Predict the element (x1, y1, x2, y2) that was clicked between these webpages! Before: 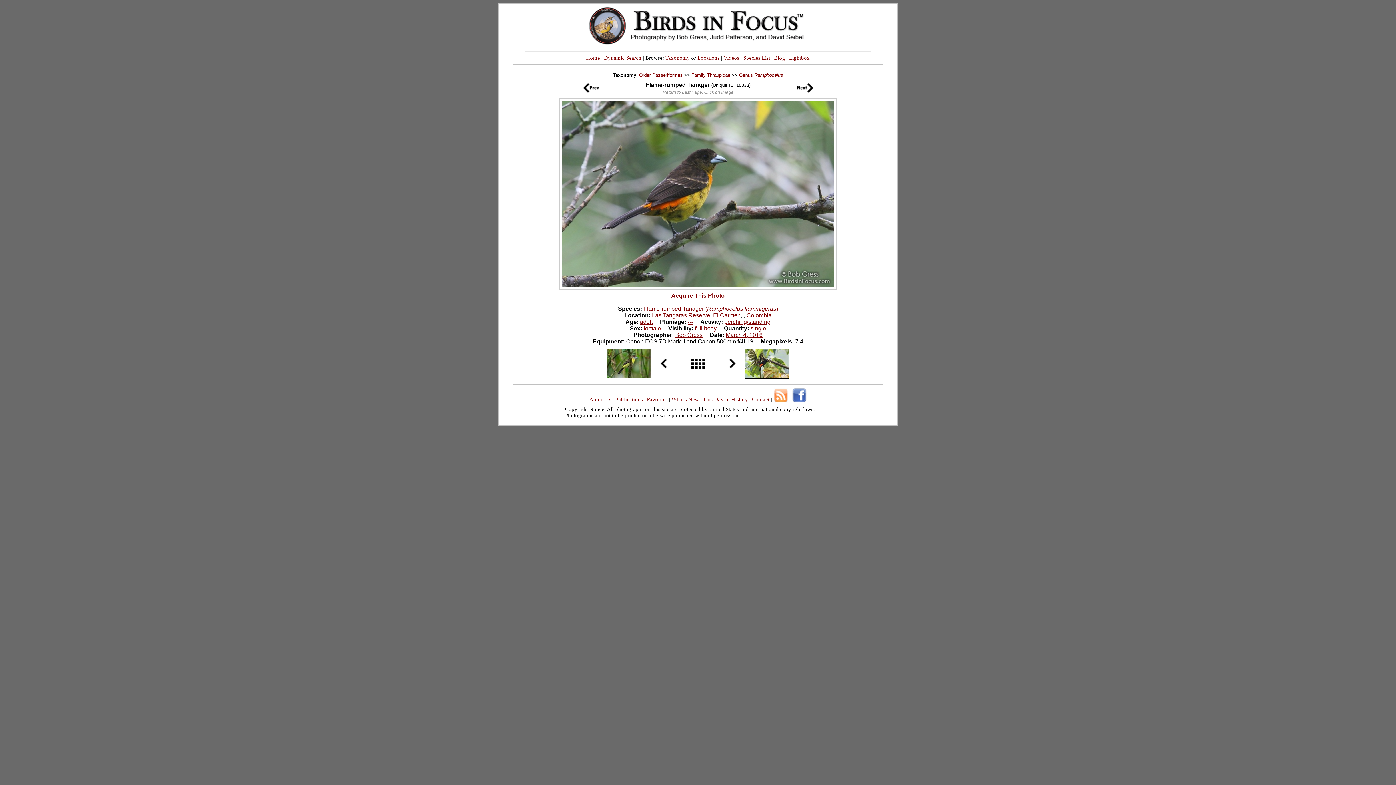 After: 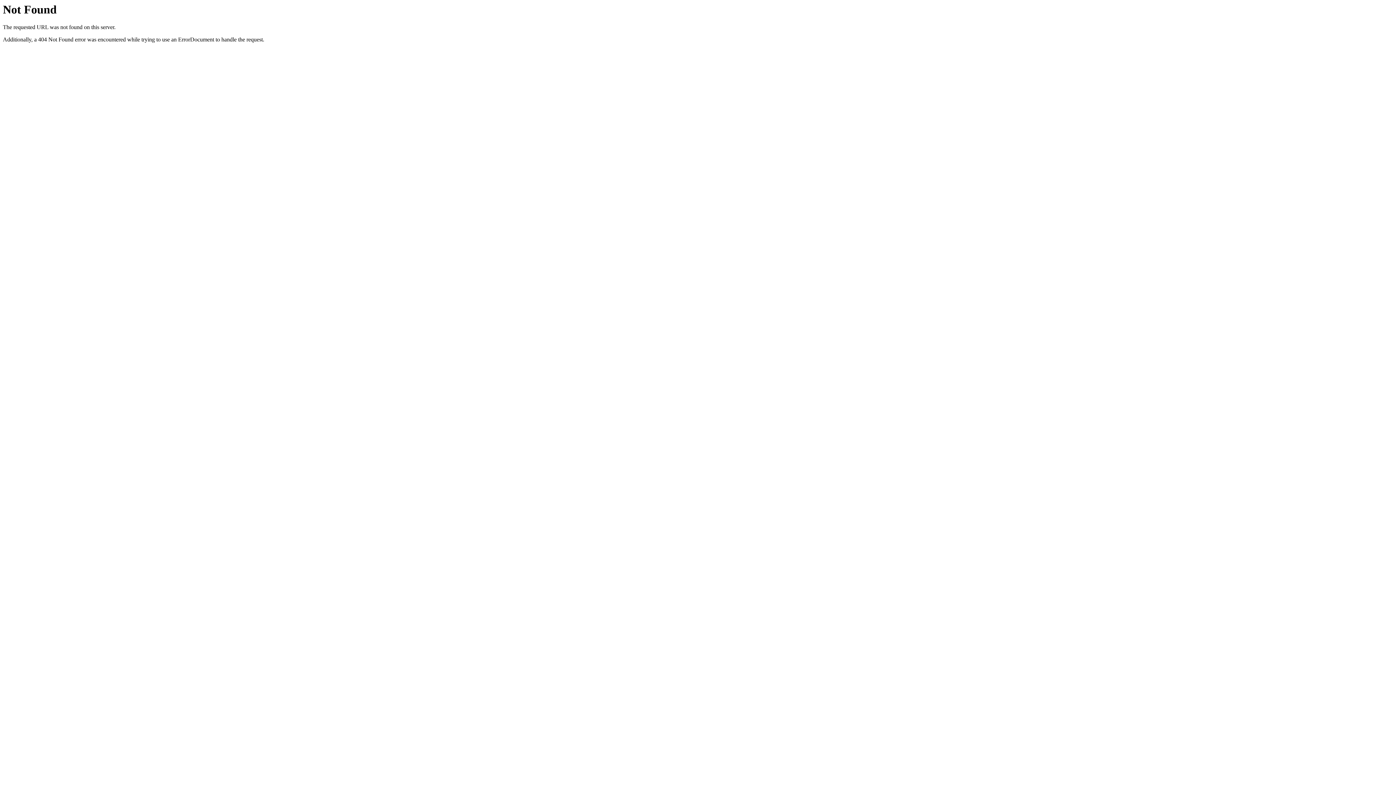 Action: label: Acquire This Photo bbox: (671, 292, 724, 298)